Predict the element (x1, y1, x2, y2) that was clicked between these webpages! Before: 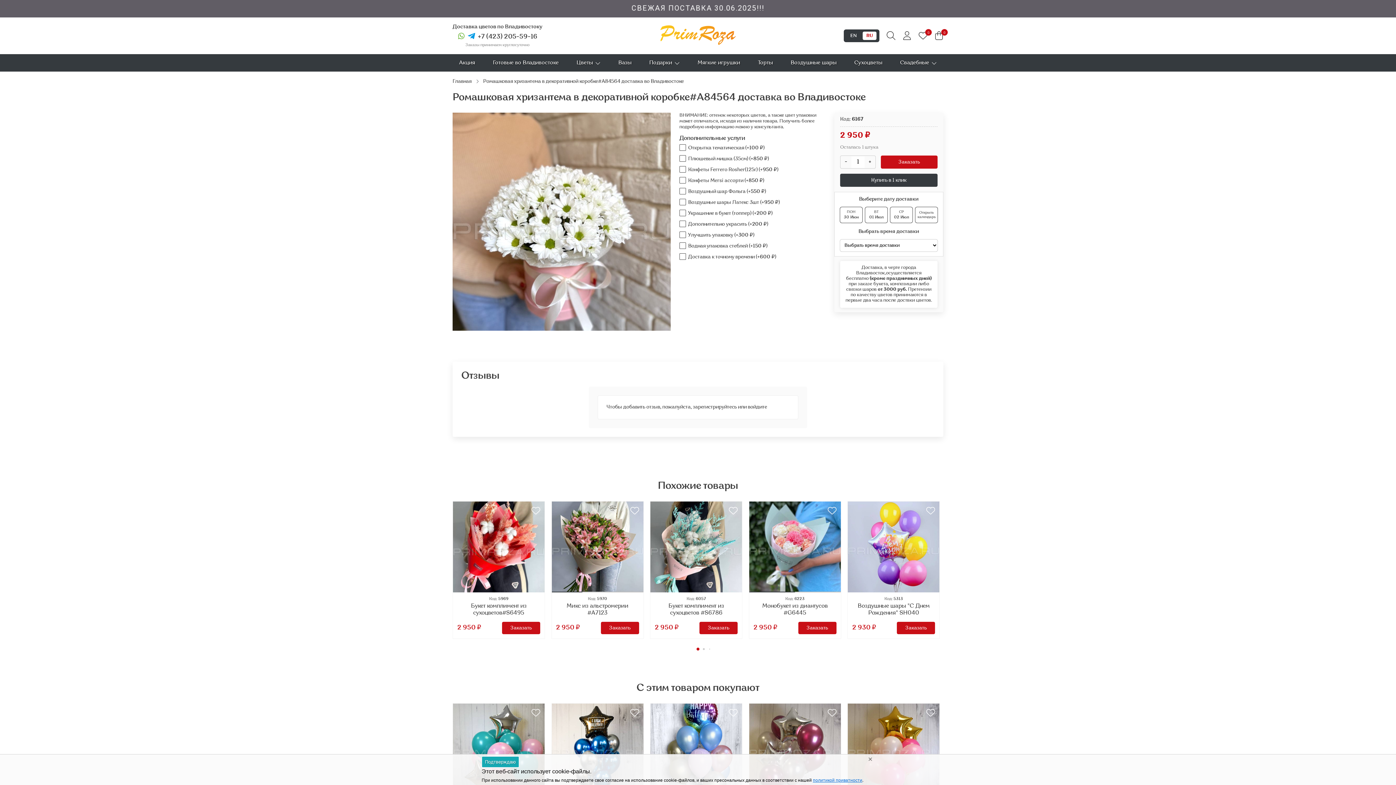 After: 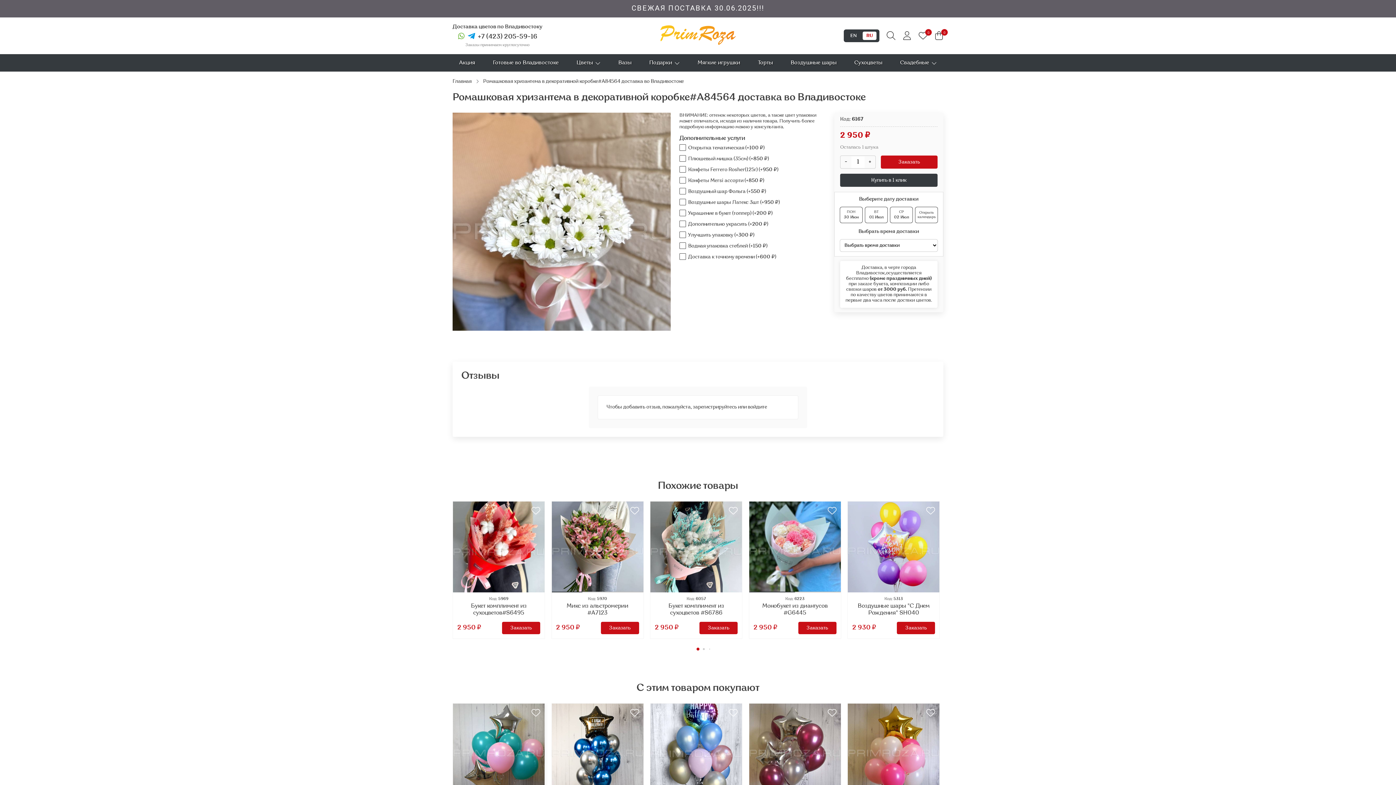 Action: bbox: (481, 756, 519, 768) label: Подтверждаю